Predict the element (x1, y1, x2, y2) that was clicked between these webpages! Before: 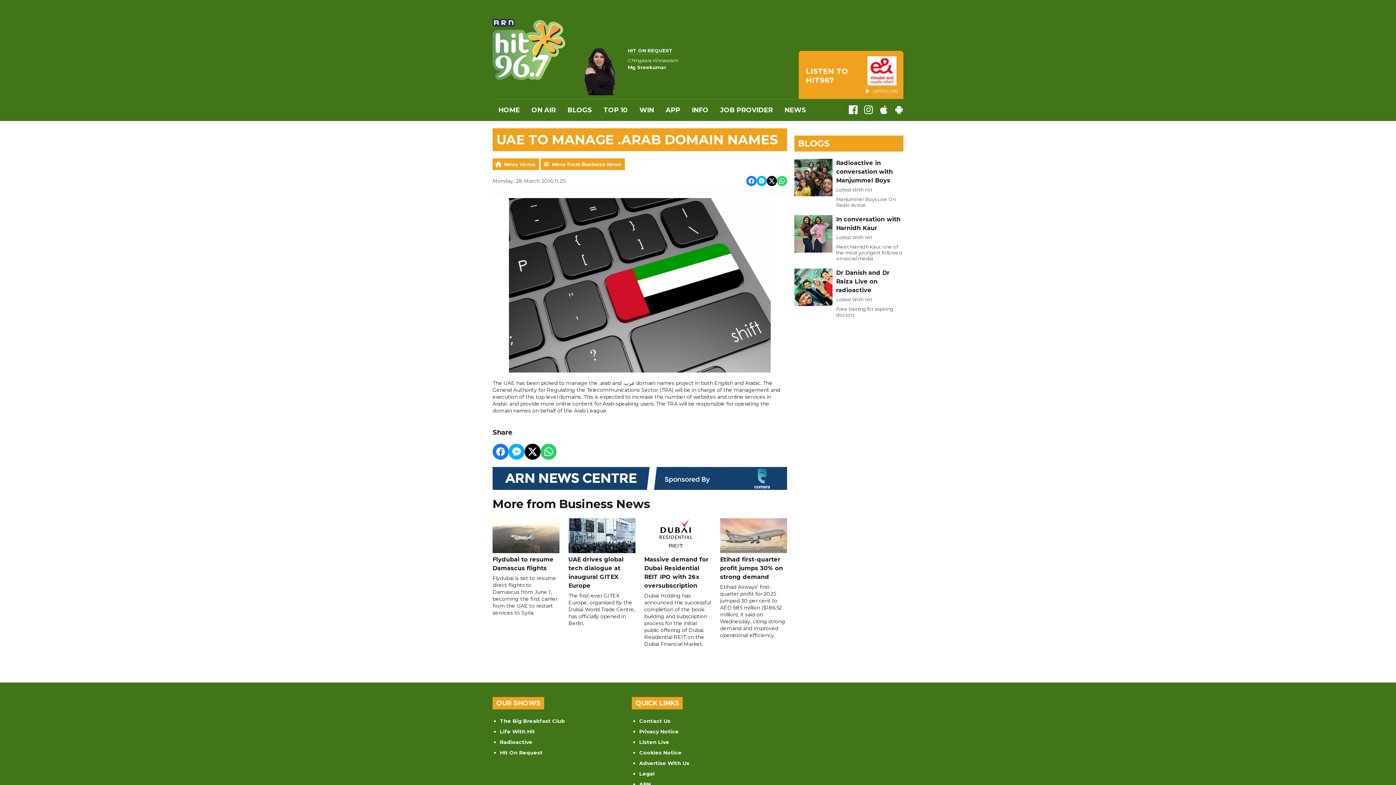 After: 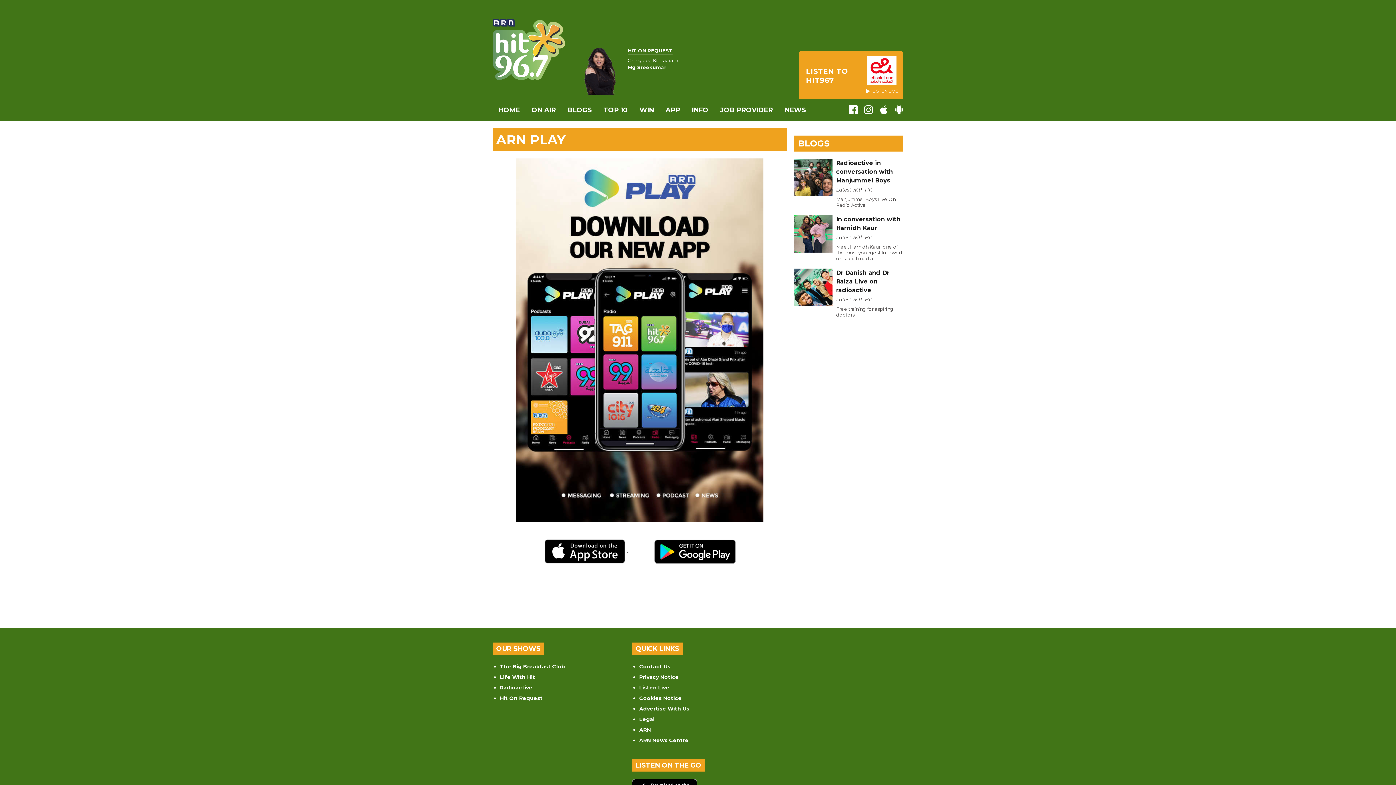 Action: bbox: (660, 99, 686, 121) label: APP